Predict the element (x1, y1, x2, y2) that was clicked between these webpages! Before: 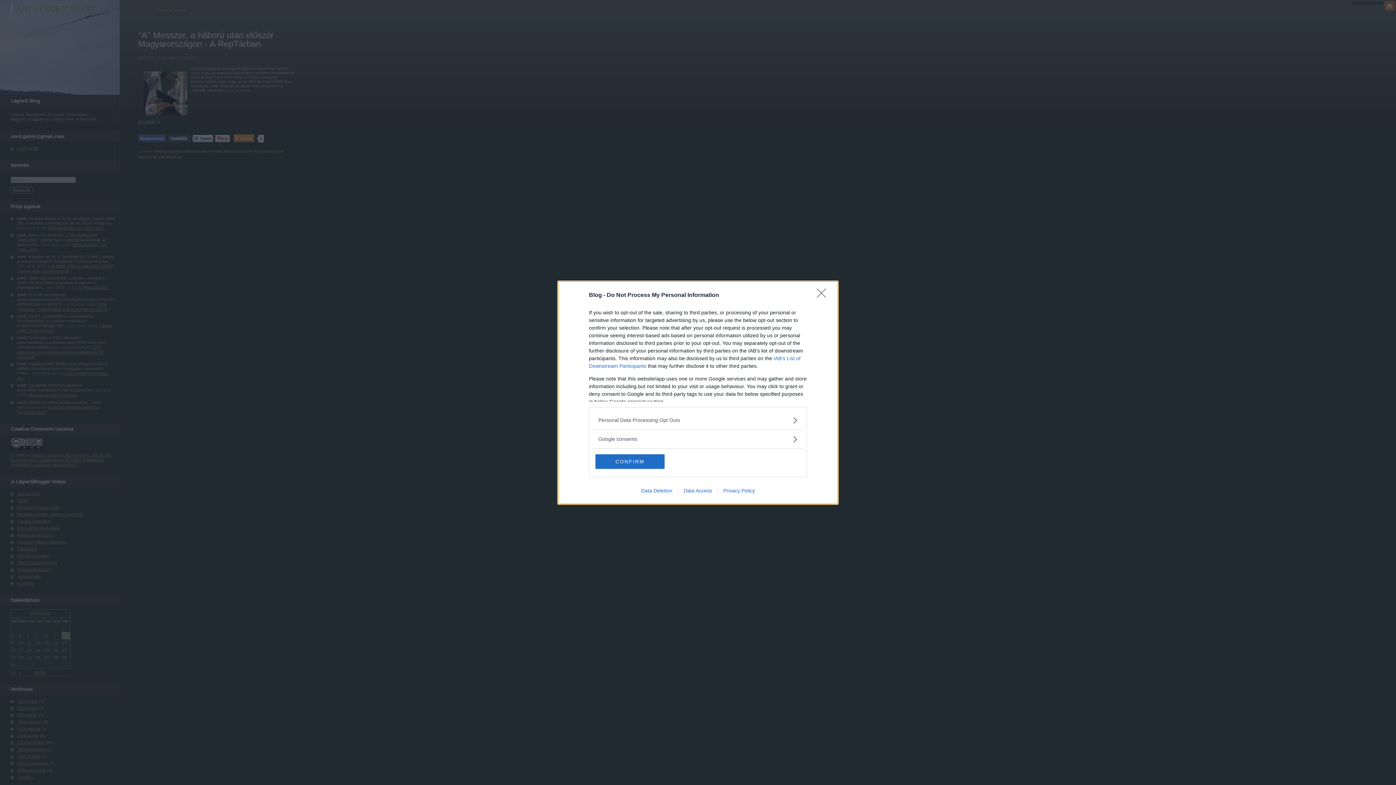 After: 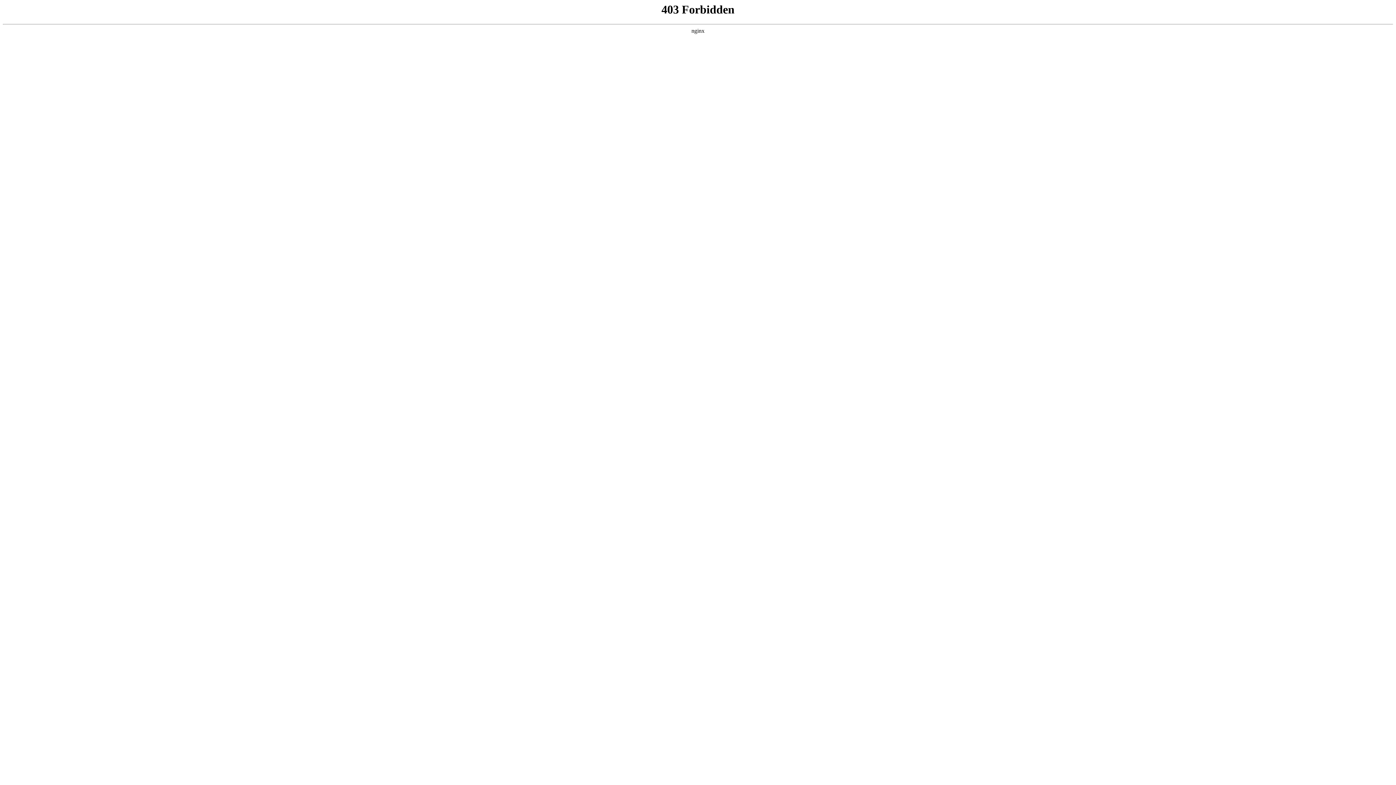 Action: bbox: (678, 487, 717, 493) label: Data Access